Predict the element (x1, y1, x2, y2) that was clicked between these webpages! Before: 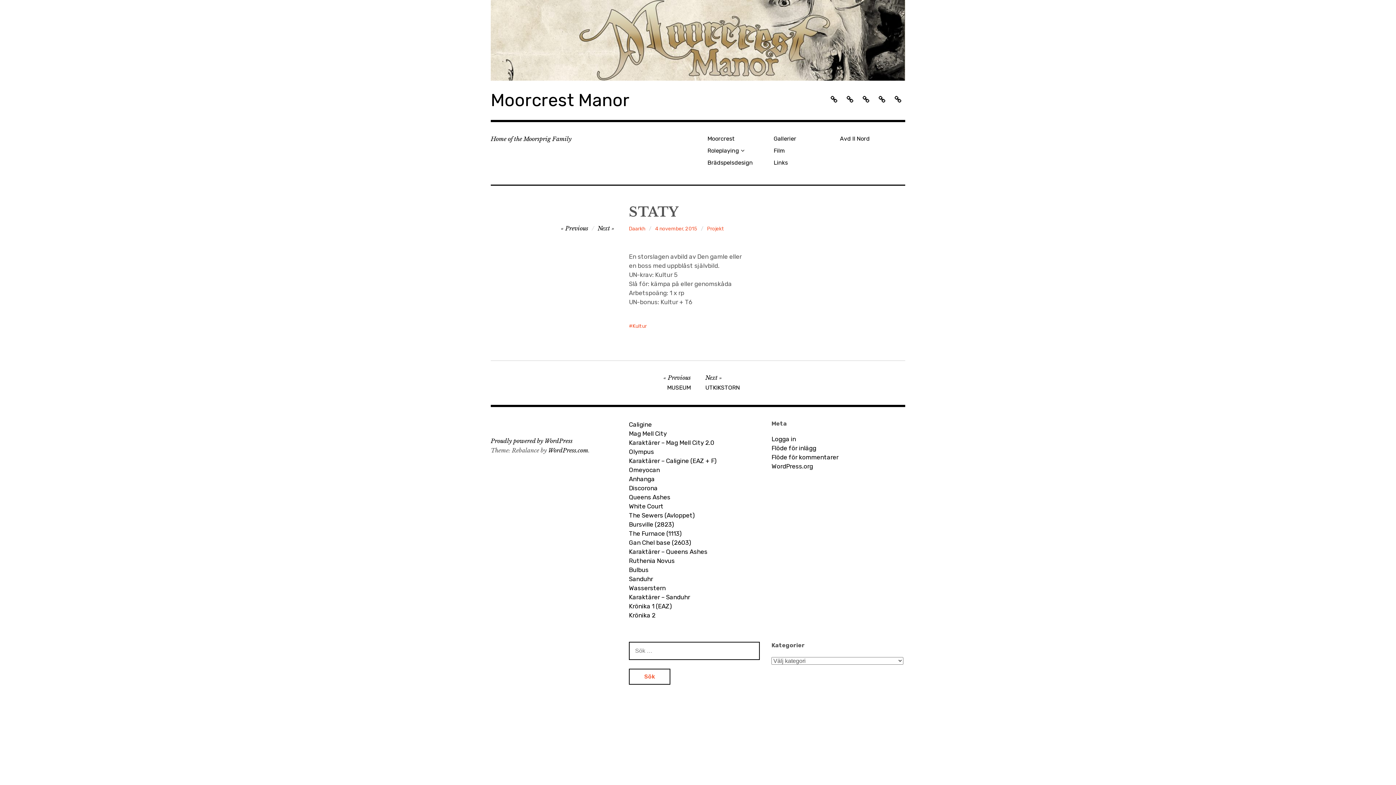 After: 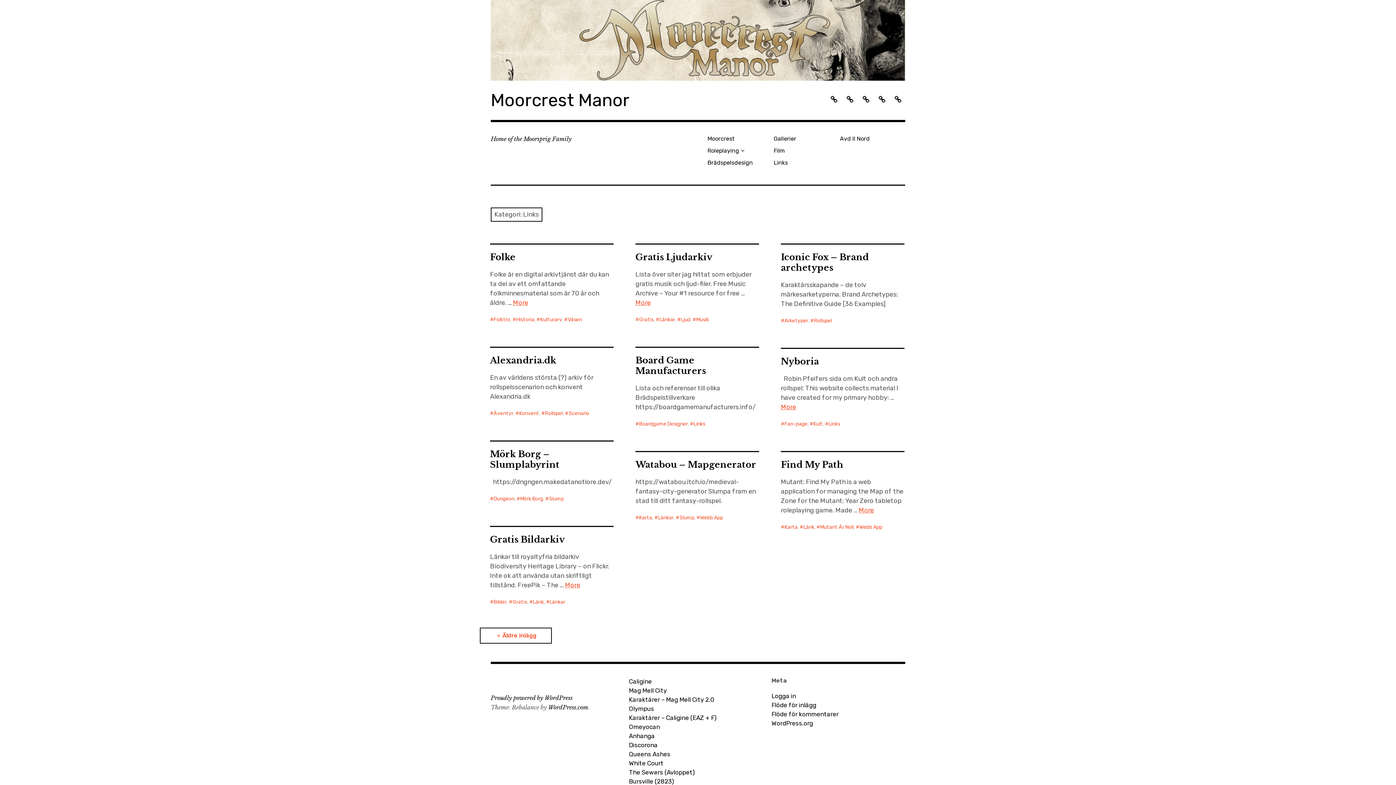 Action: bbox: (770, 157, 837, 168) label: Links